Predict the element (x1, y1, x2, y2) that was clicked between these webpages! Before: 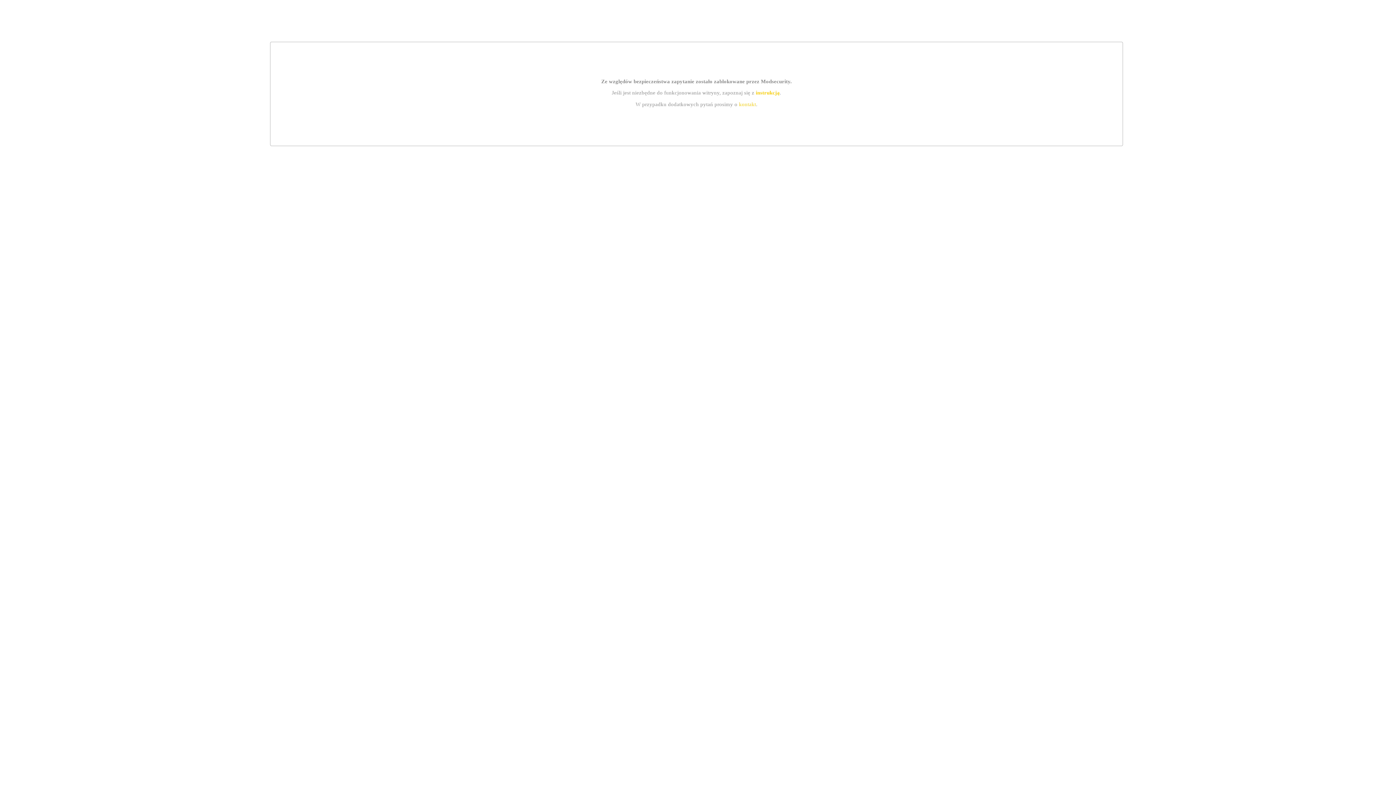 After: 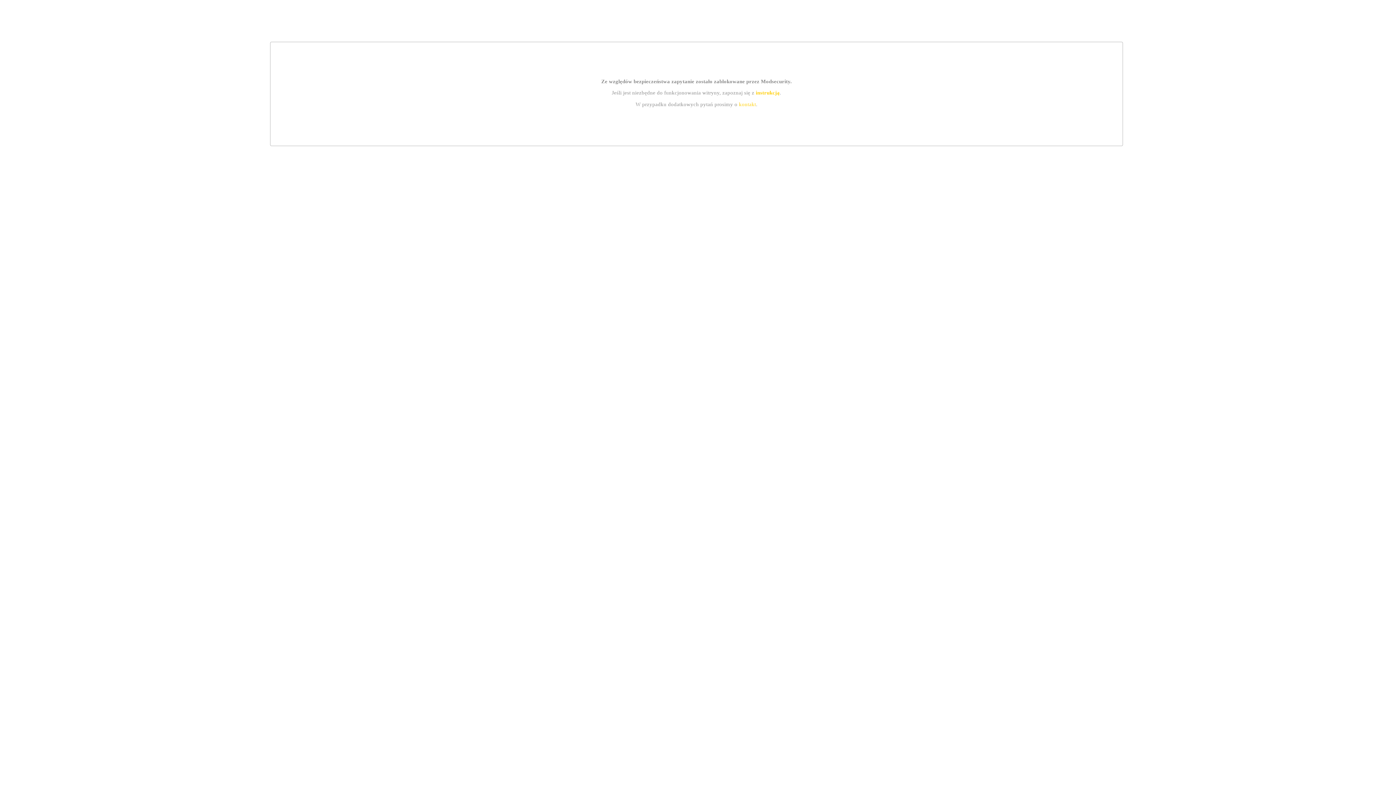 Action: label: kontakt bbox: (739, 101, 756, 107)